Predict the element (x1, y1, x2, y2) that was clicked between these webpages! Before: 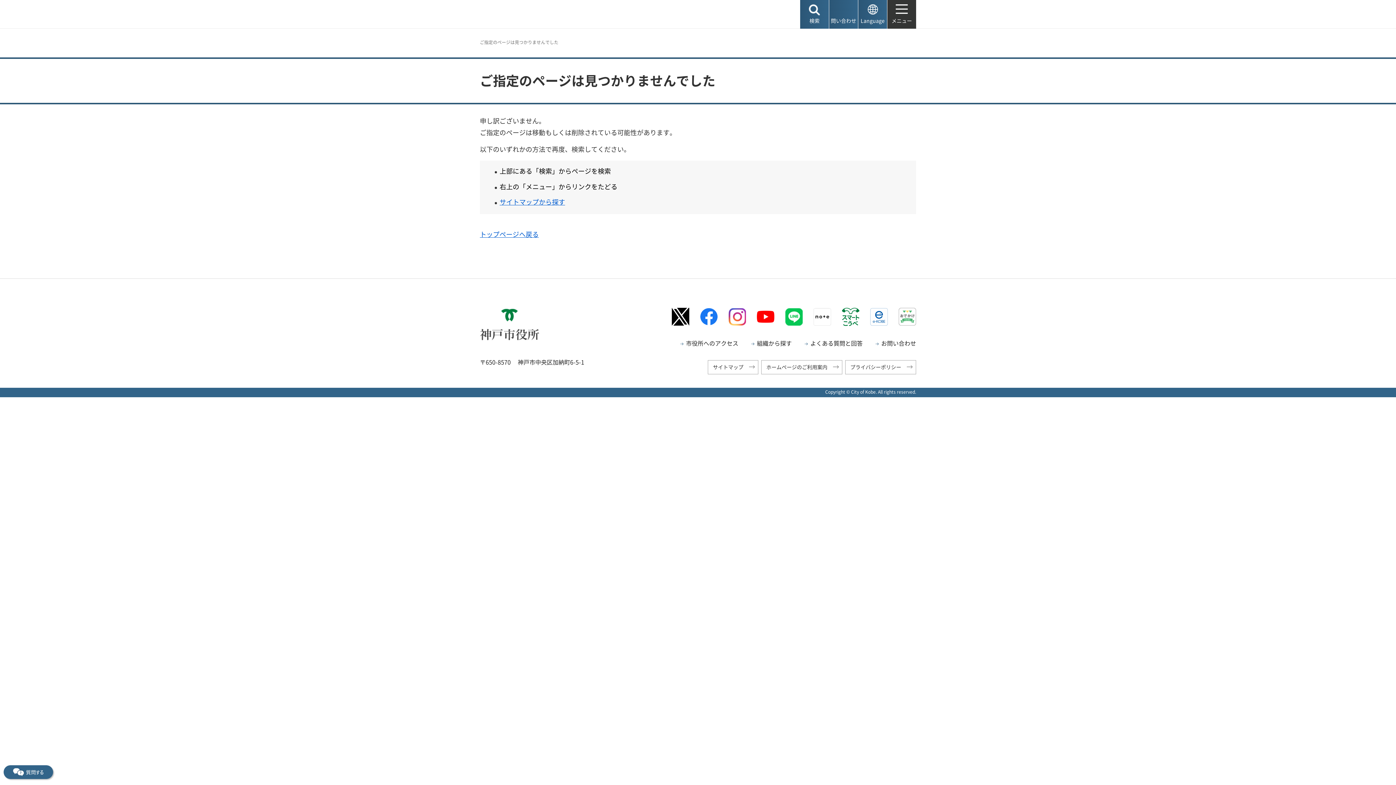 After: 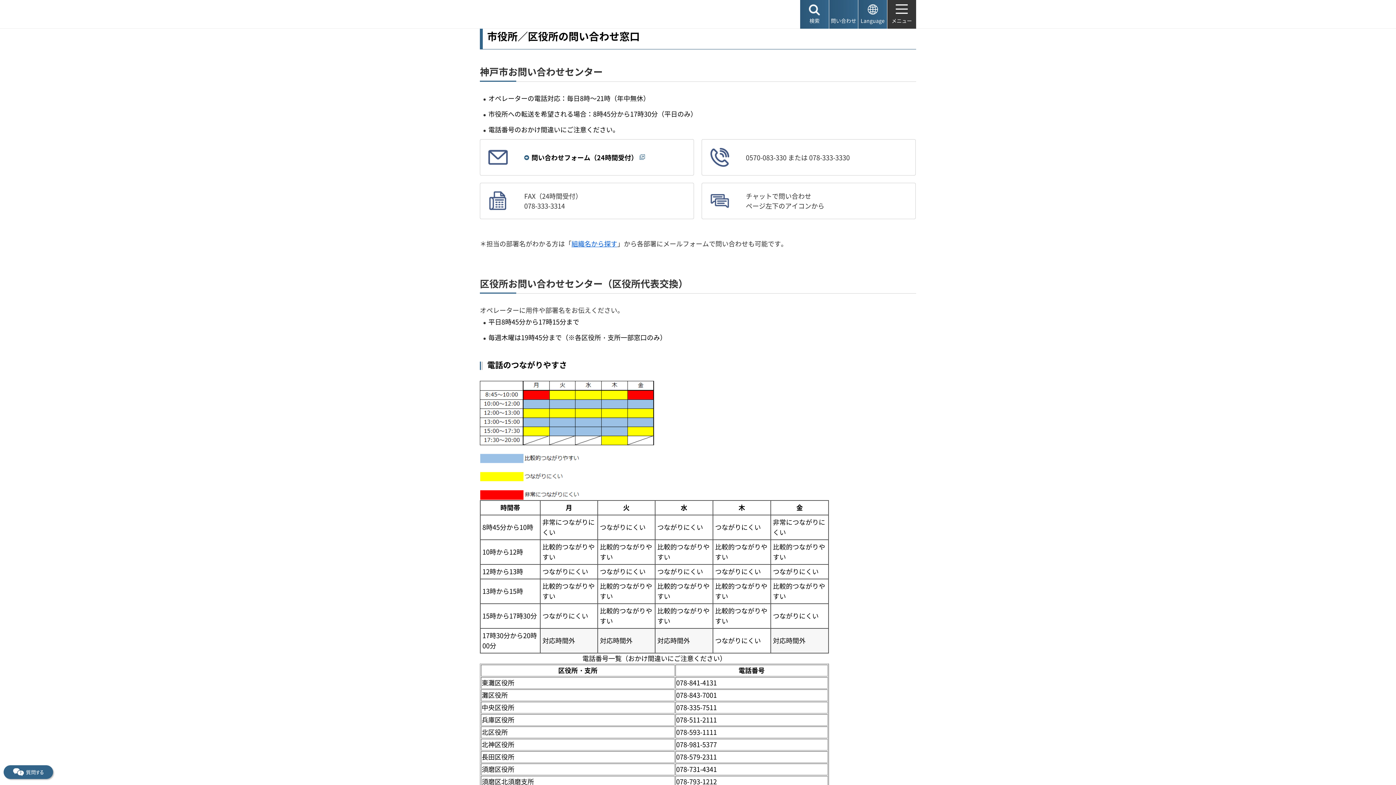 Action: label: お問い合わせ bbox: (875, 339, 916, 347)